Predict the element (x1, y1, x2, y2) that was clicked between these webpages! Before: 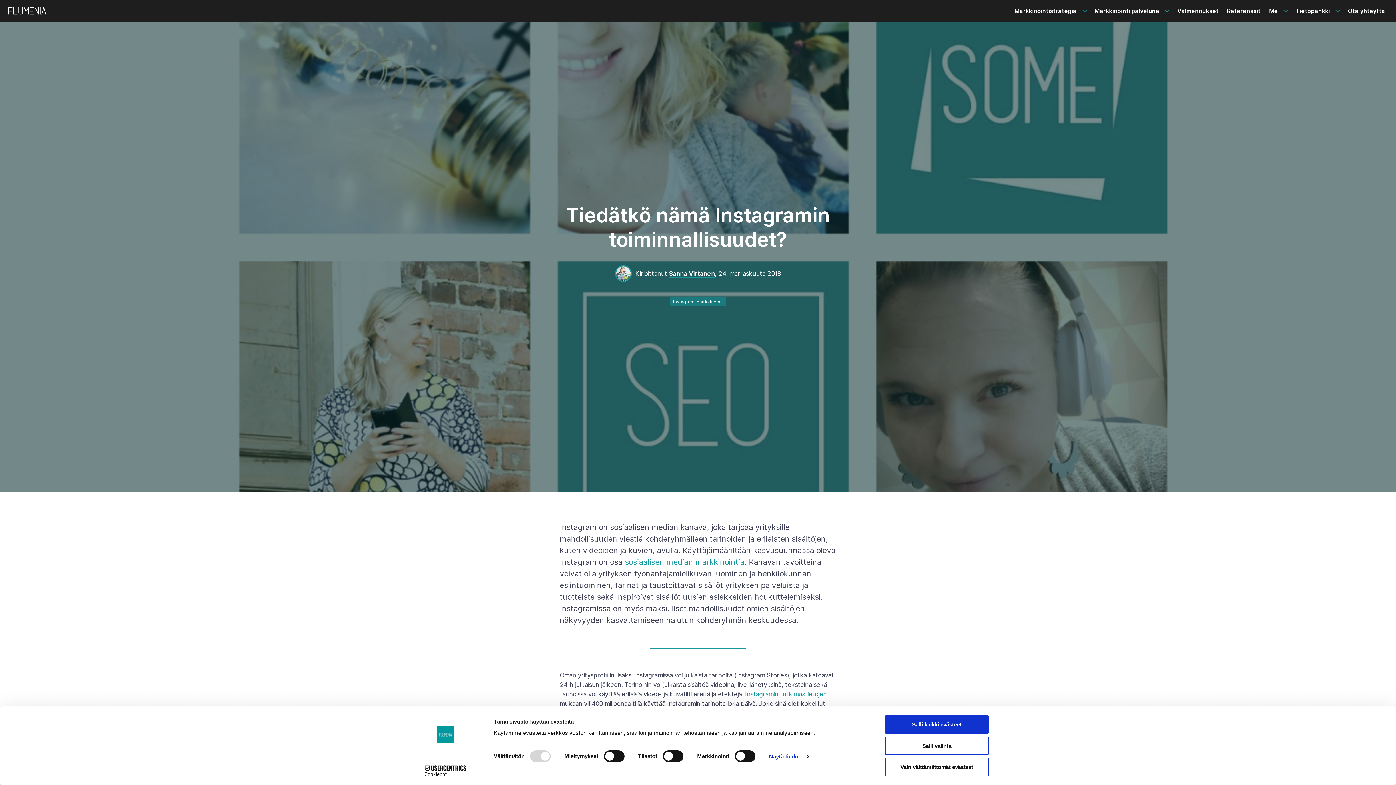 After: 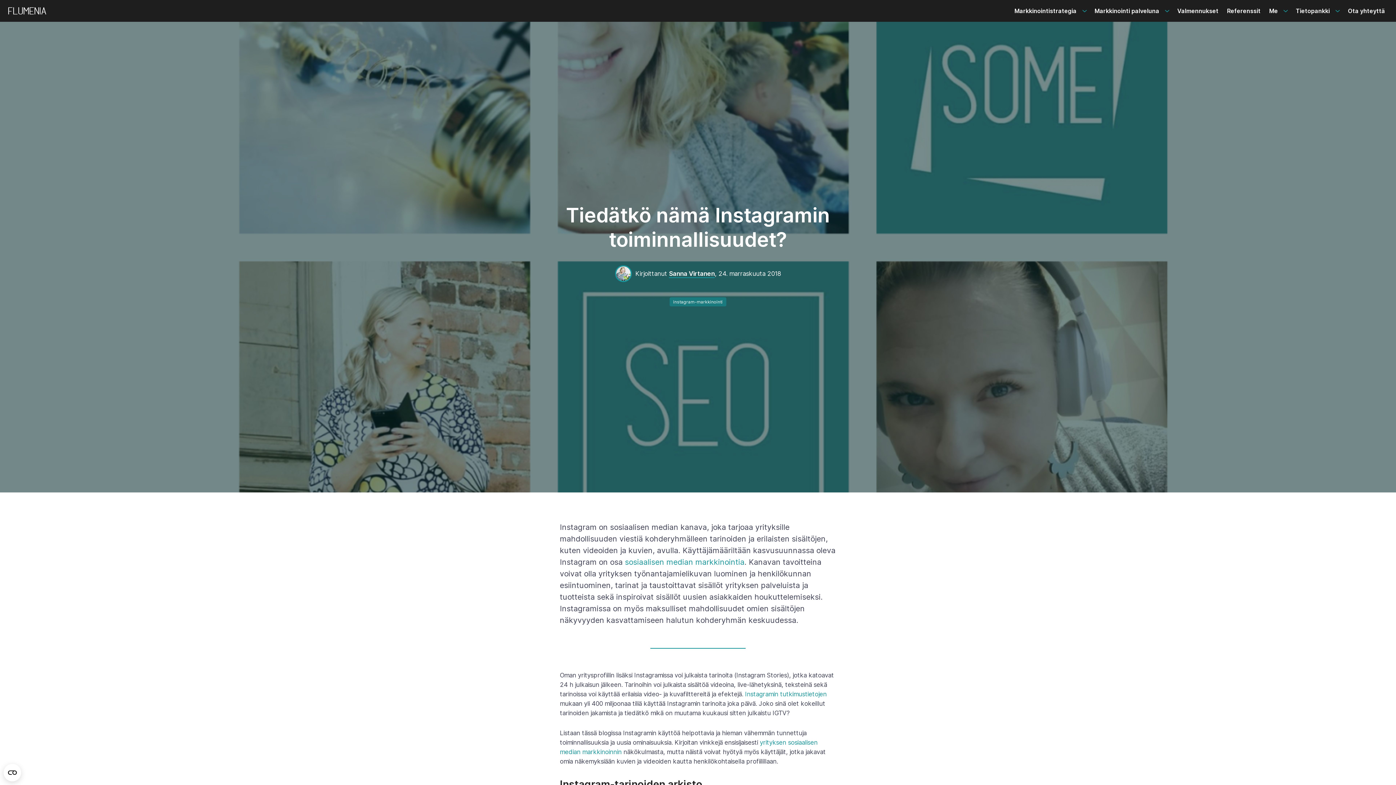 Action: label: Salli kaikki evästeet bbox: (885, 715, 989, 734)